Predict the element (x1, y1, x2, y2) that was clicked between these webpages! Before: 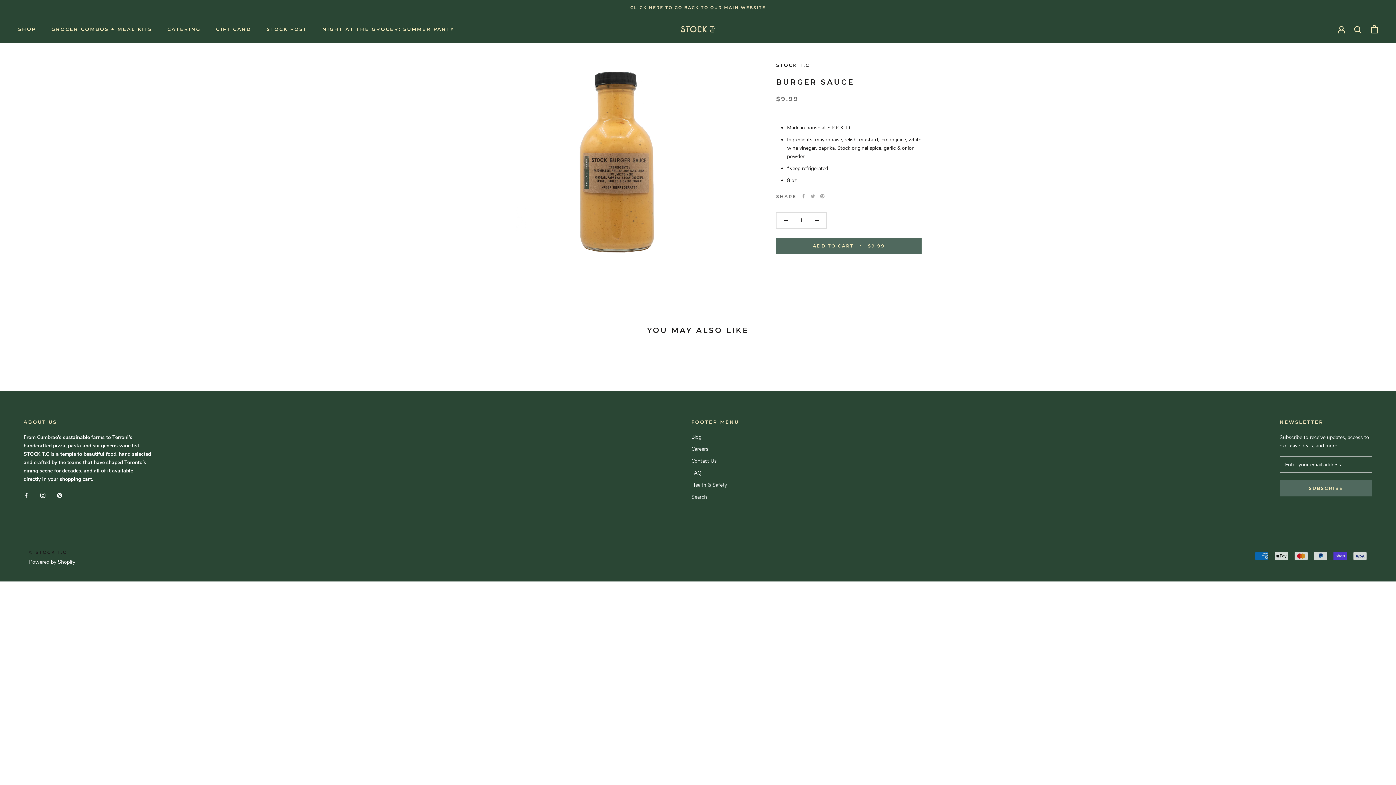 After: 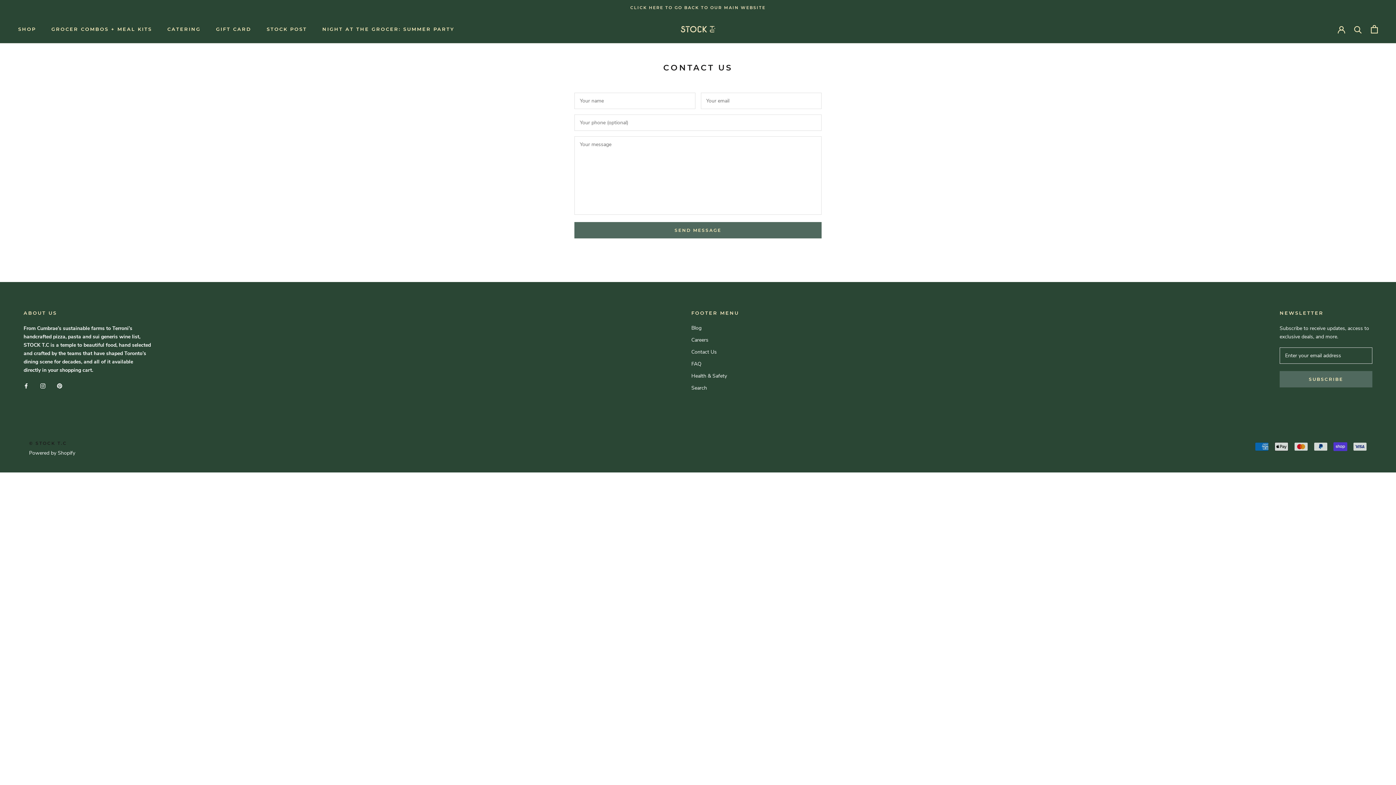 Action: bbox: (691, 457, 739, 465) label: Contact Us